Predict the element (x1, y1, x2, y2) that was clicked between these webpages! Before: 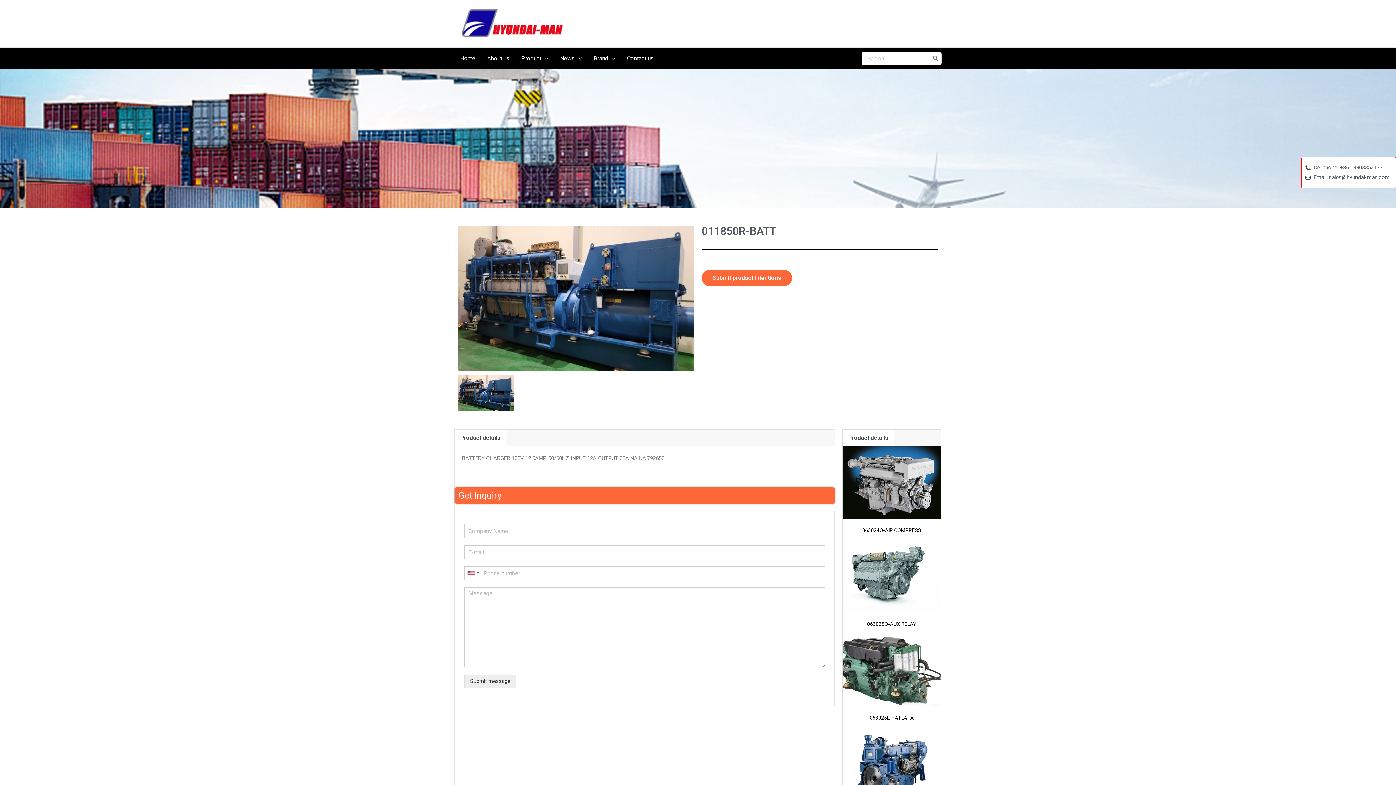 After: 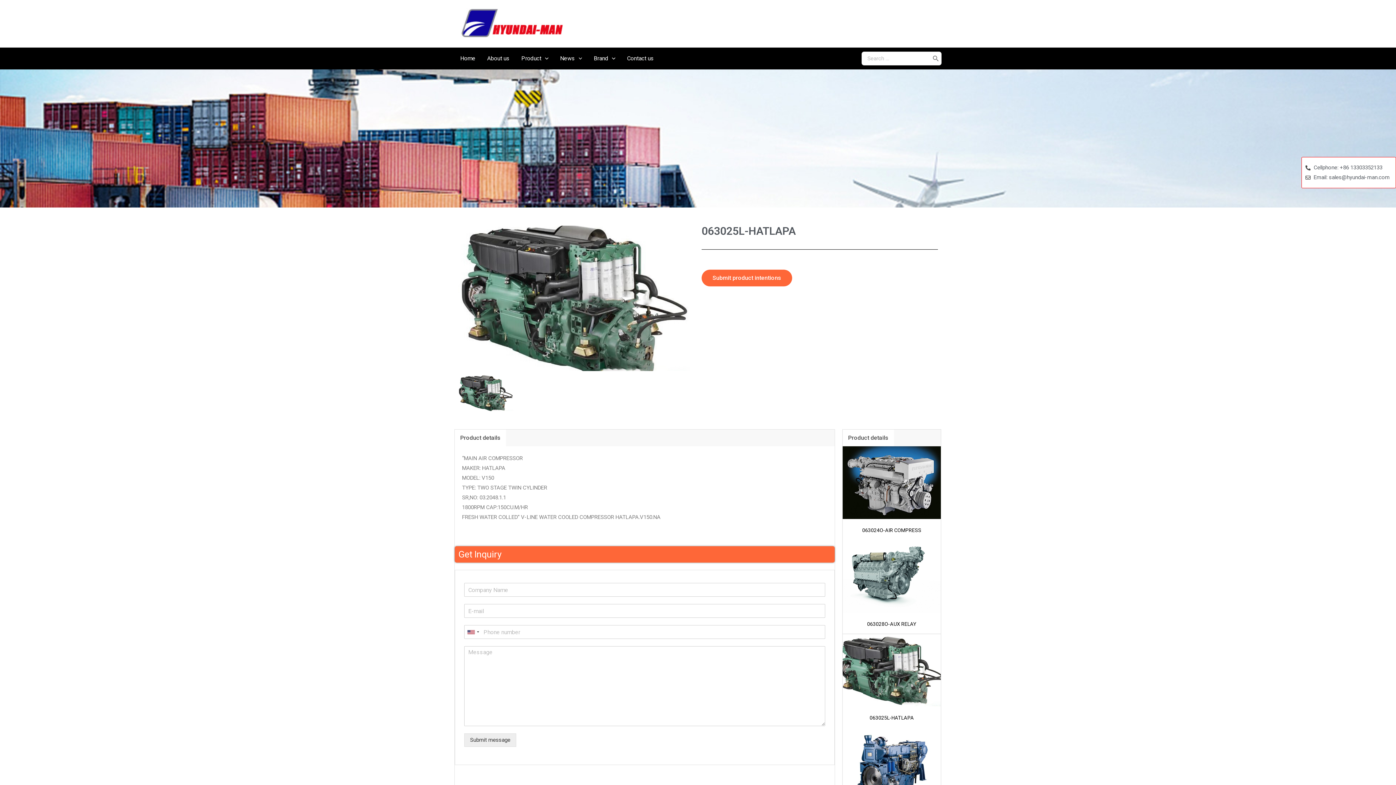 Action: bbox: (842, 634, 941, 706)